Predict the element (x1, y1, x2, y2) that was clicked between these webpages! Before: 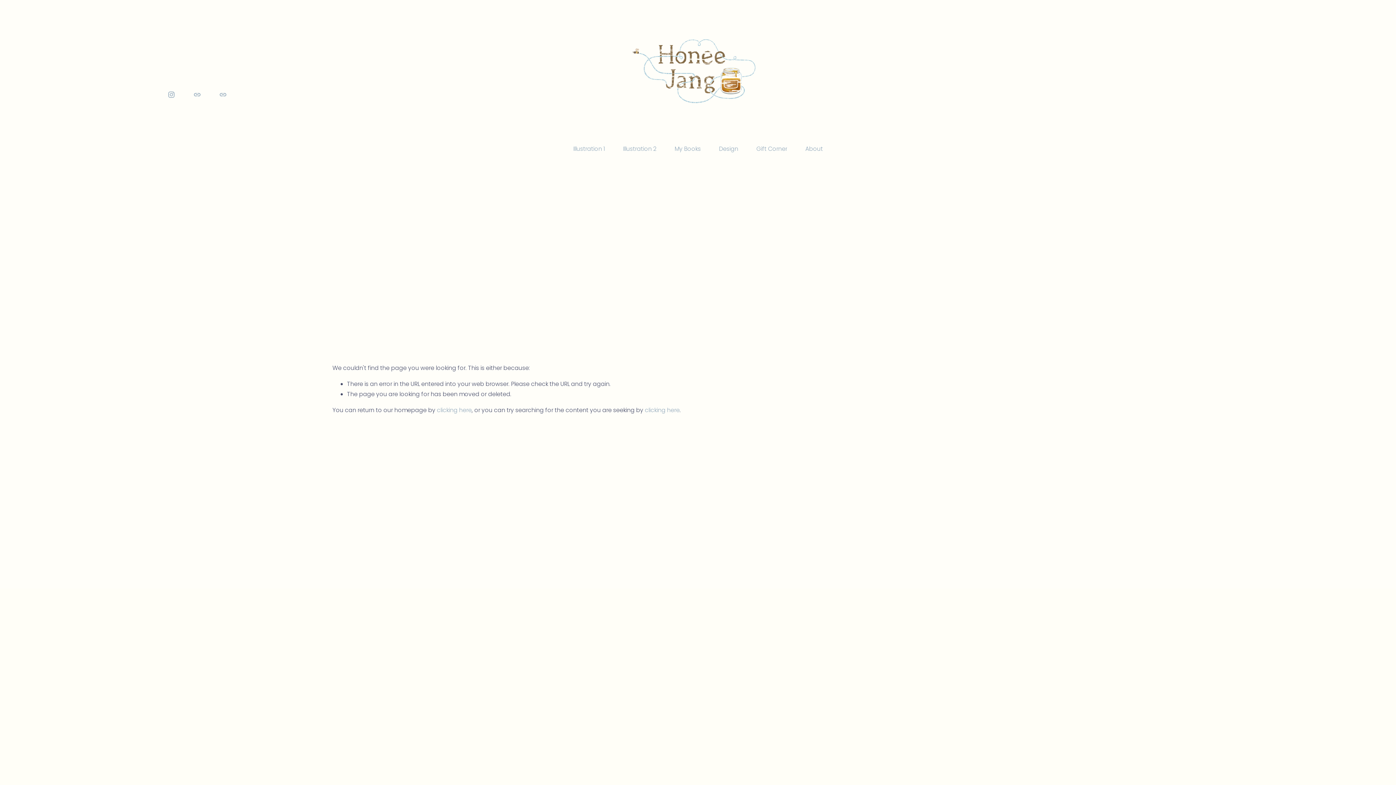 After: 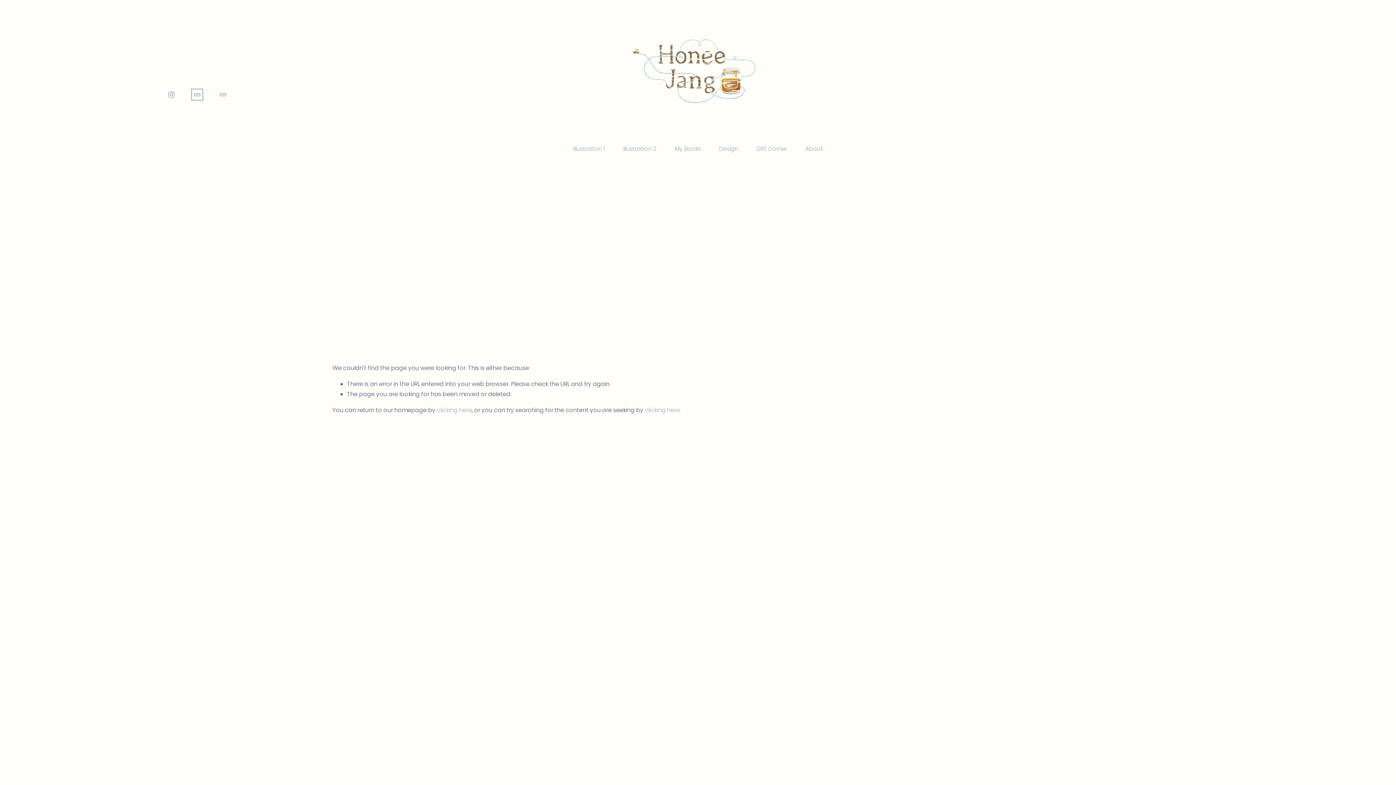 Action: bbox: (193, 91, 200, 98) label: URL